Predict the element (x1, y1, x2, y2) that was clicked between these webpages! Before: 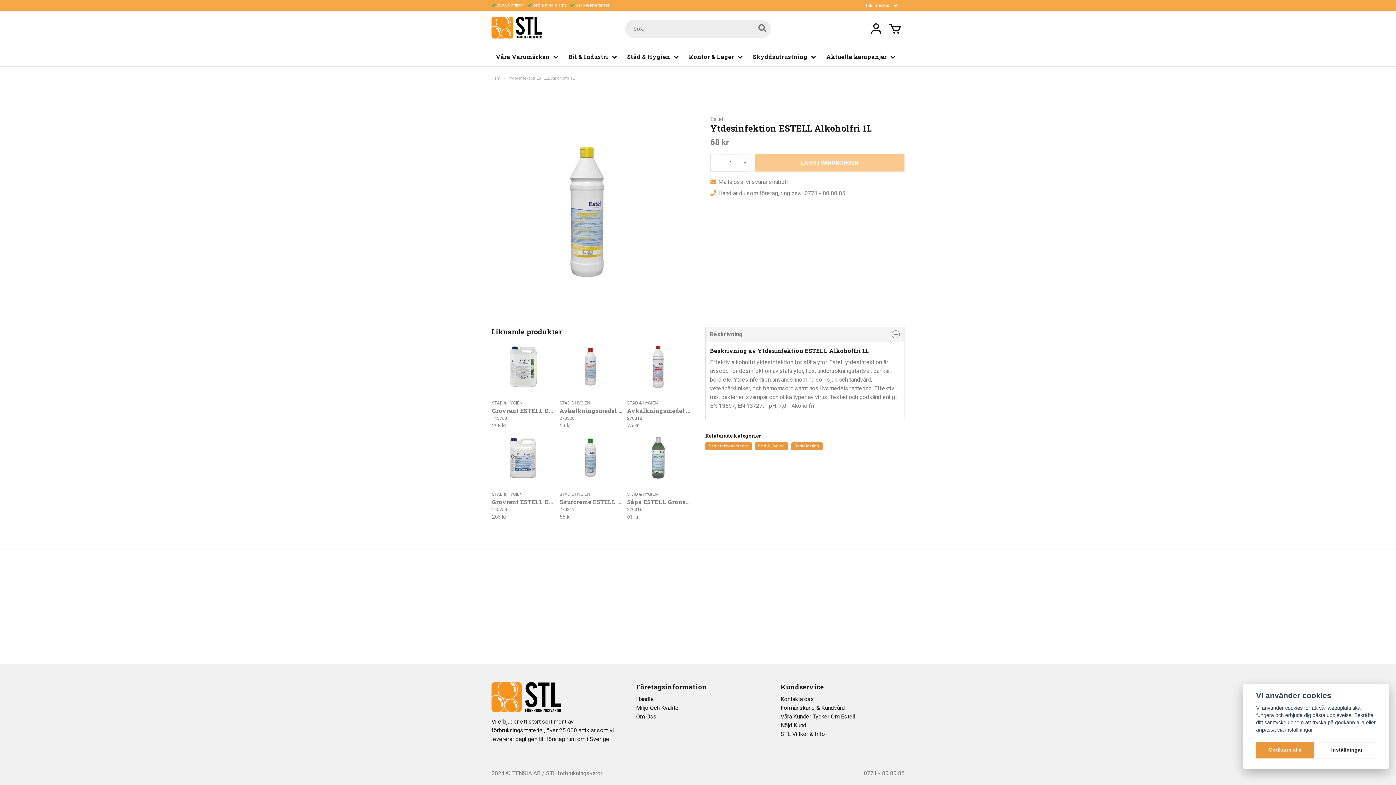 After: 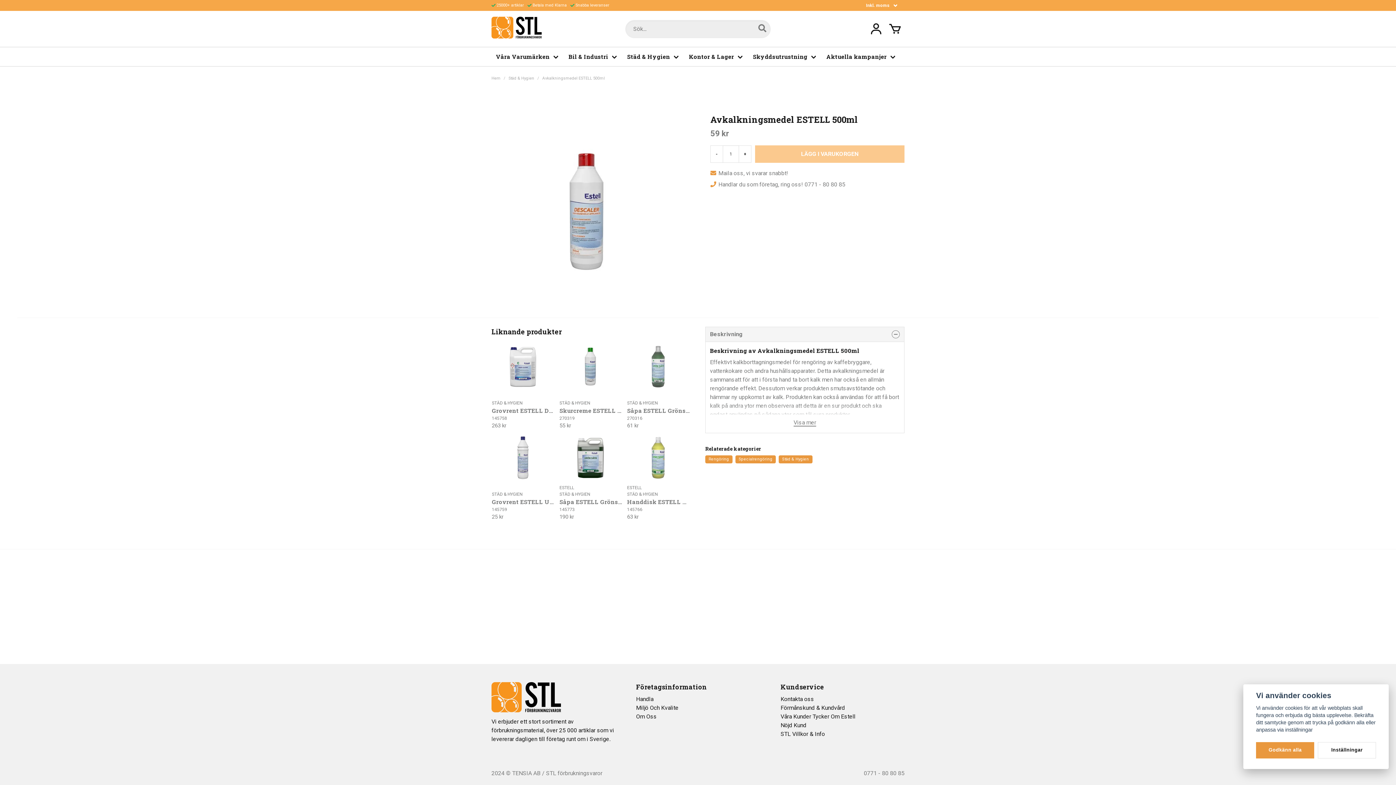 Action: bbox: (559, 343, 622, 390)